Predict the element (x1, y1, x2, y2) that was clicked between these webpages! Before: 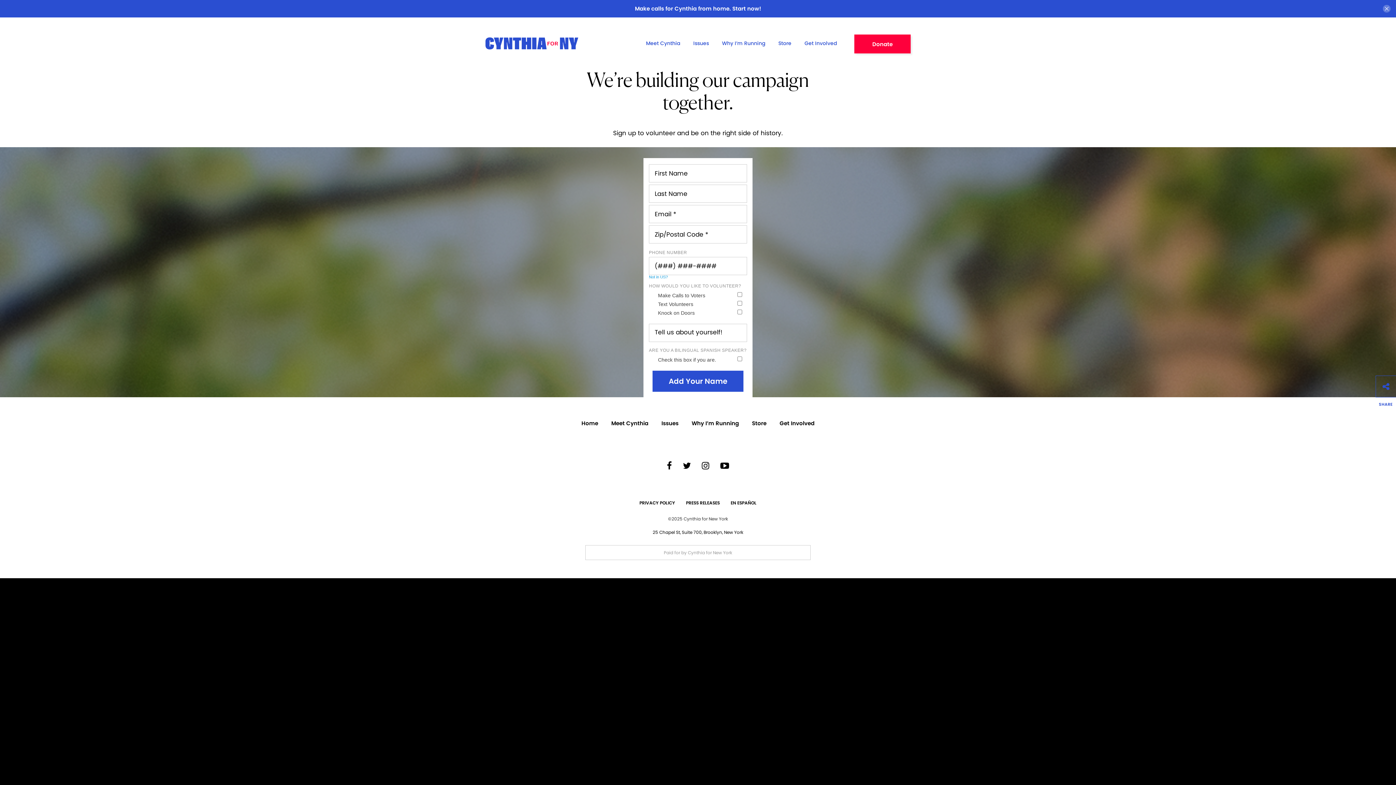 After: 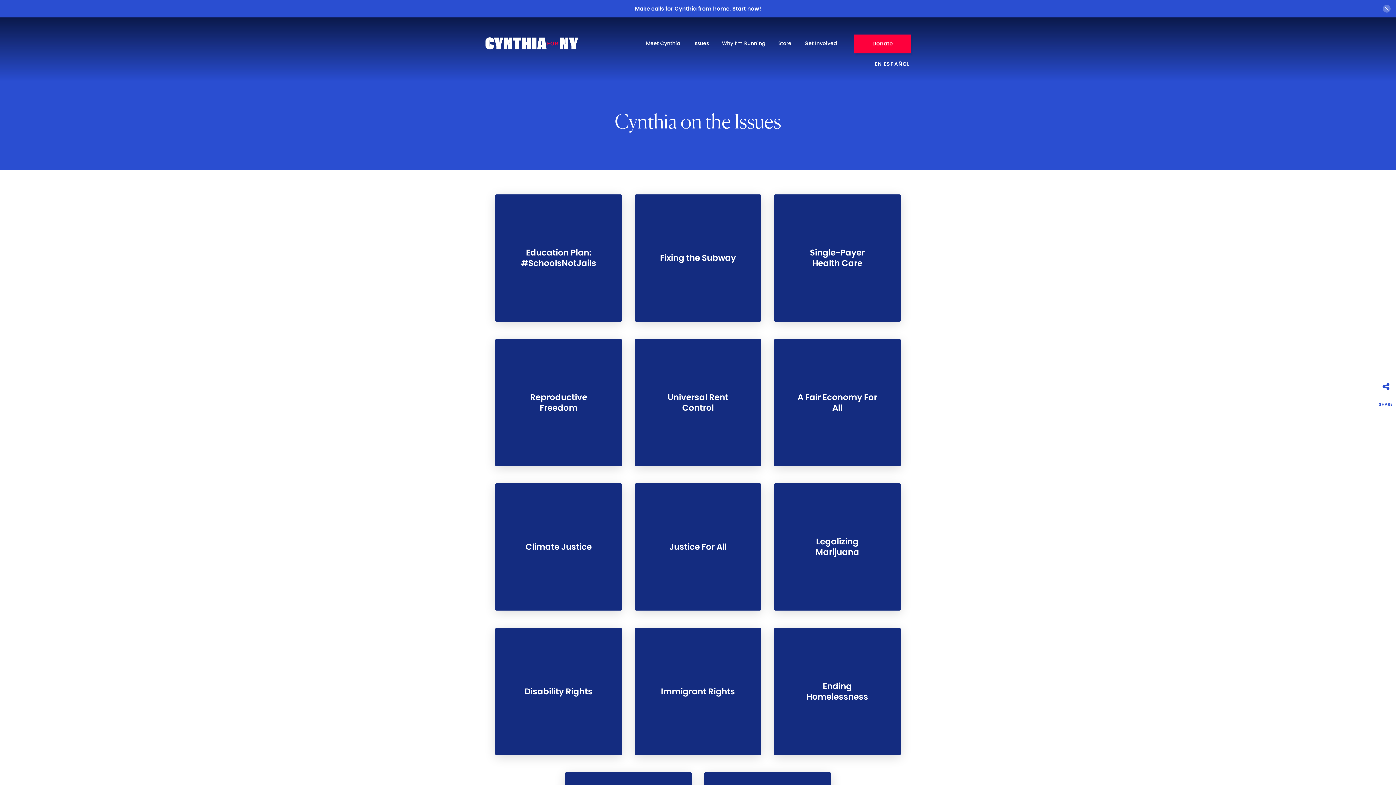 Action: bbox: (661, 419, 678, 427) label: Issues